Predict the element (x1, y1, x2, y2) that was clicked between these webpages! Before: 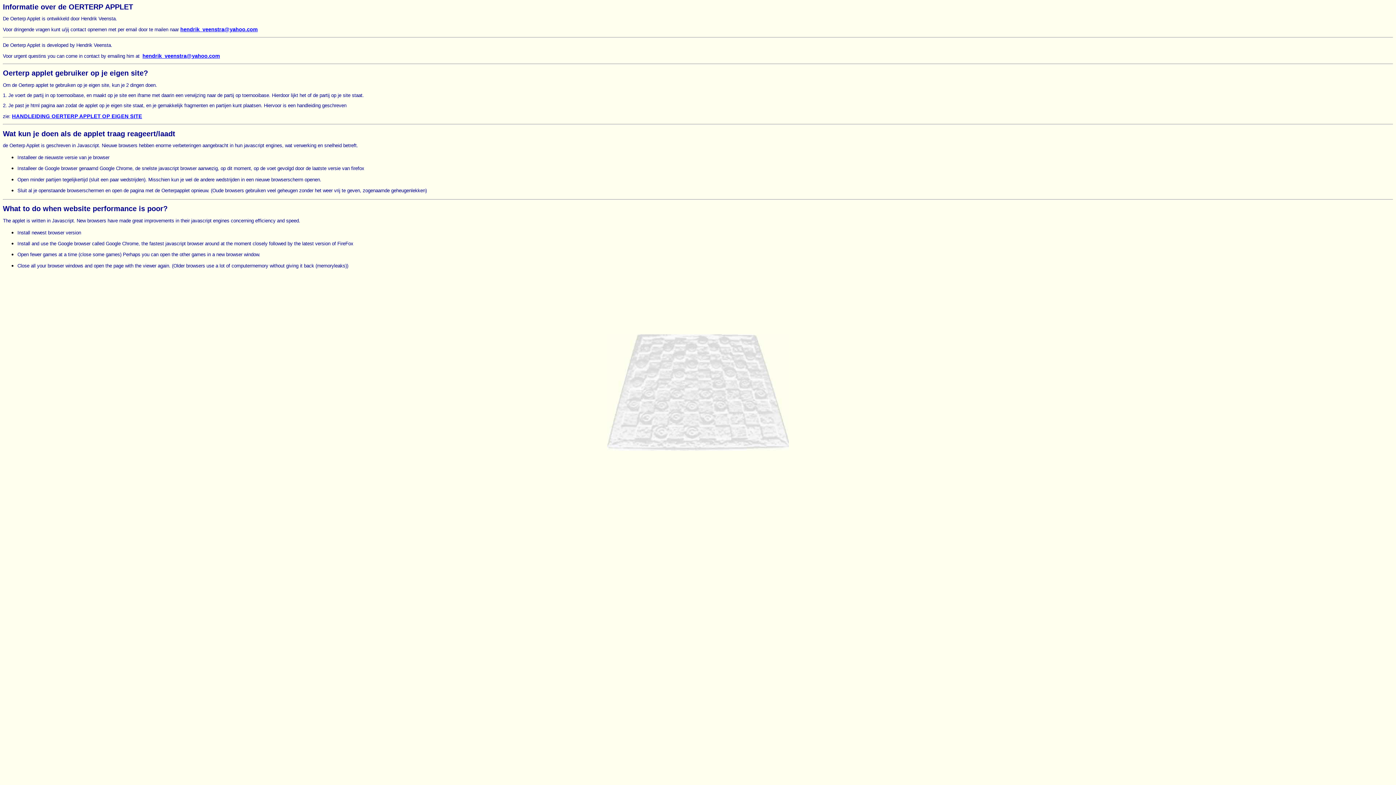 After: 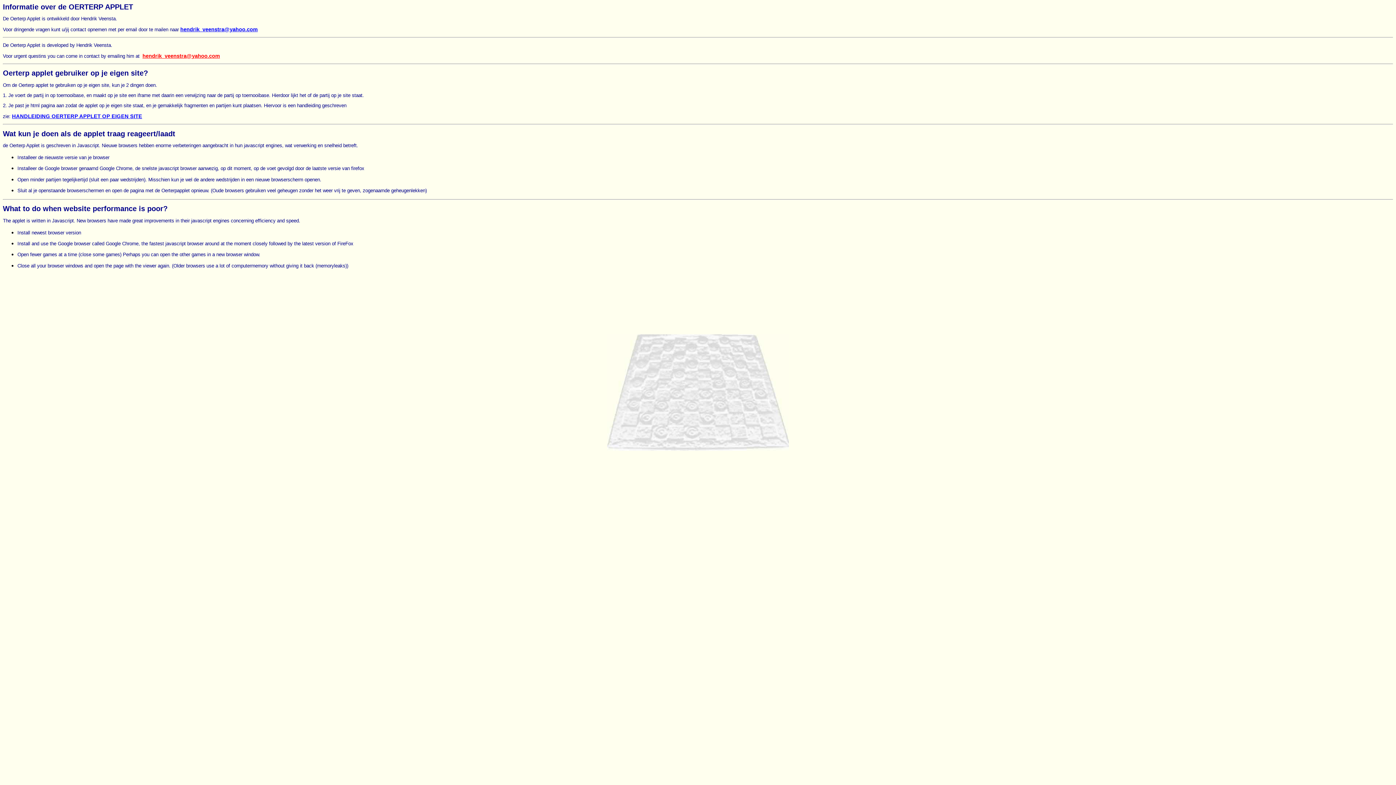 Action: label: hendrik_veenstra@yahoo.com bbox: (142, 52, 220, 58)